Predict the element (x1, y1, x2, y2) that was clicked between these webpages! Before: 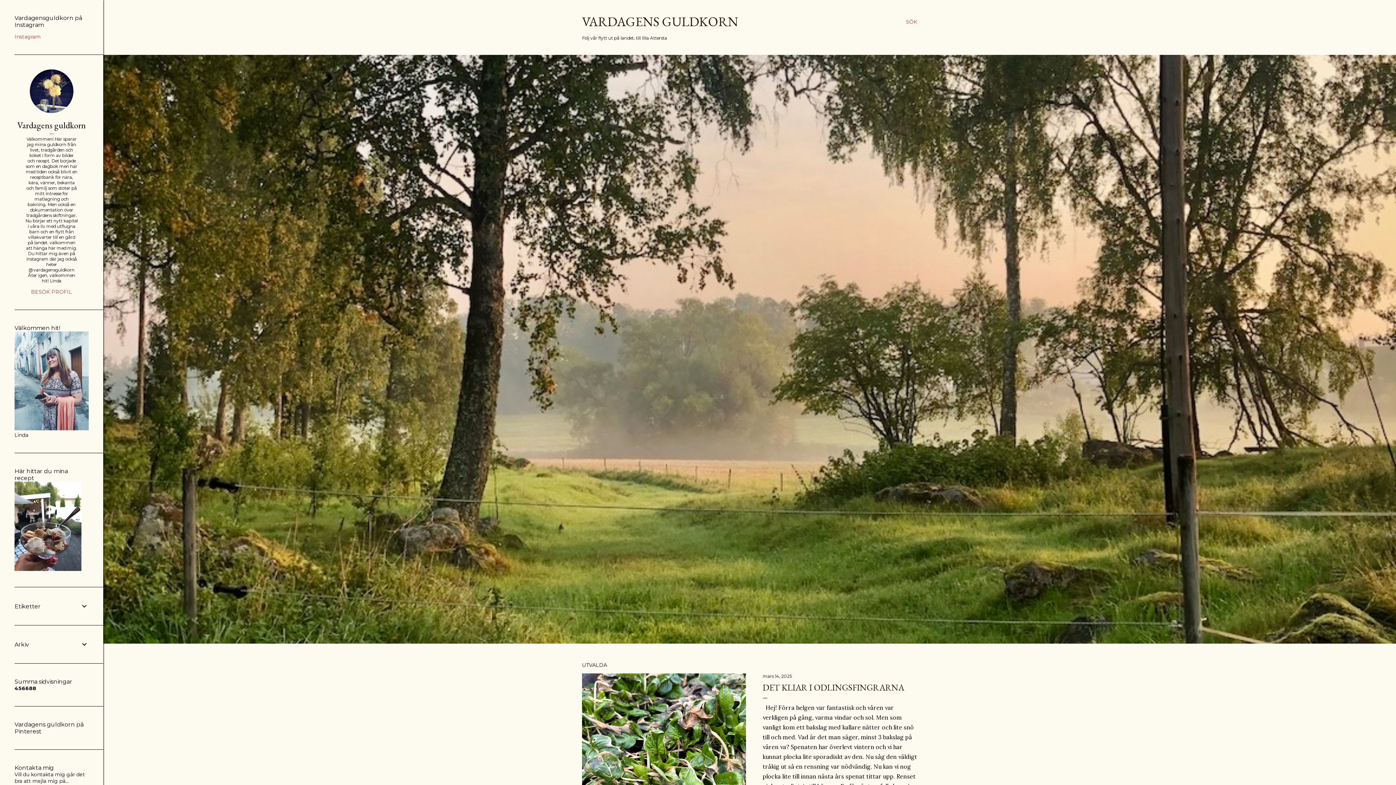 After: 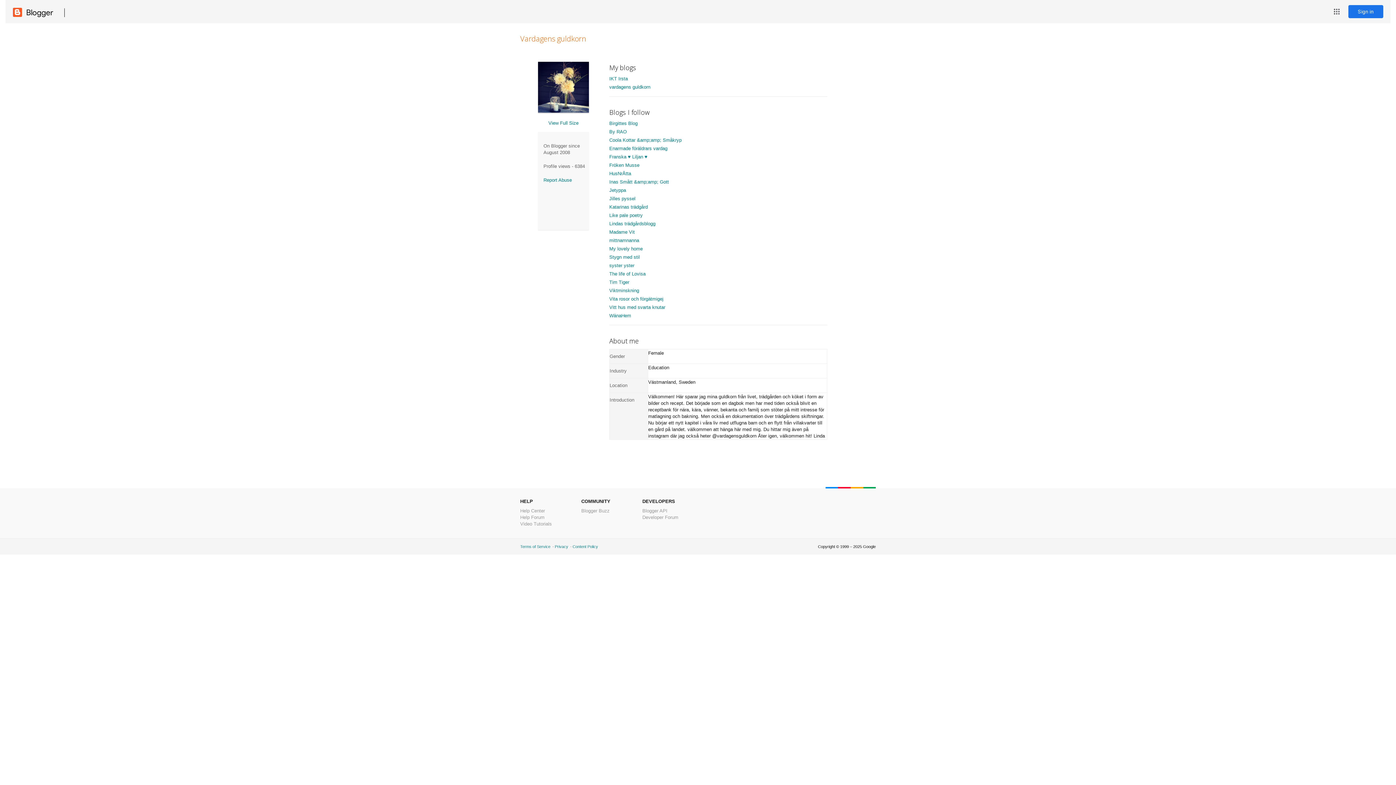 Action: bbox: (29, 108, 73, 114)